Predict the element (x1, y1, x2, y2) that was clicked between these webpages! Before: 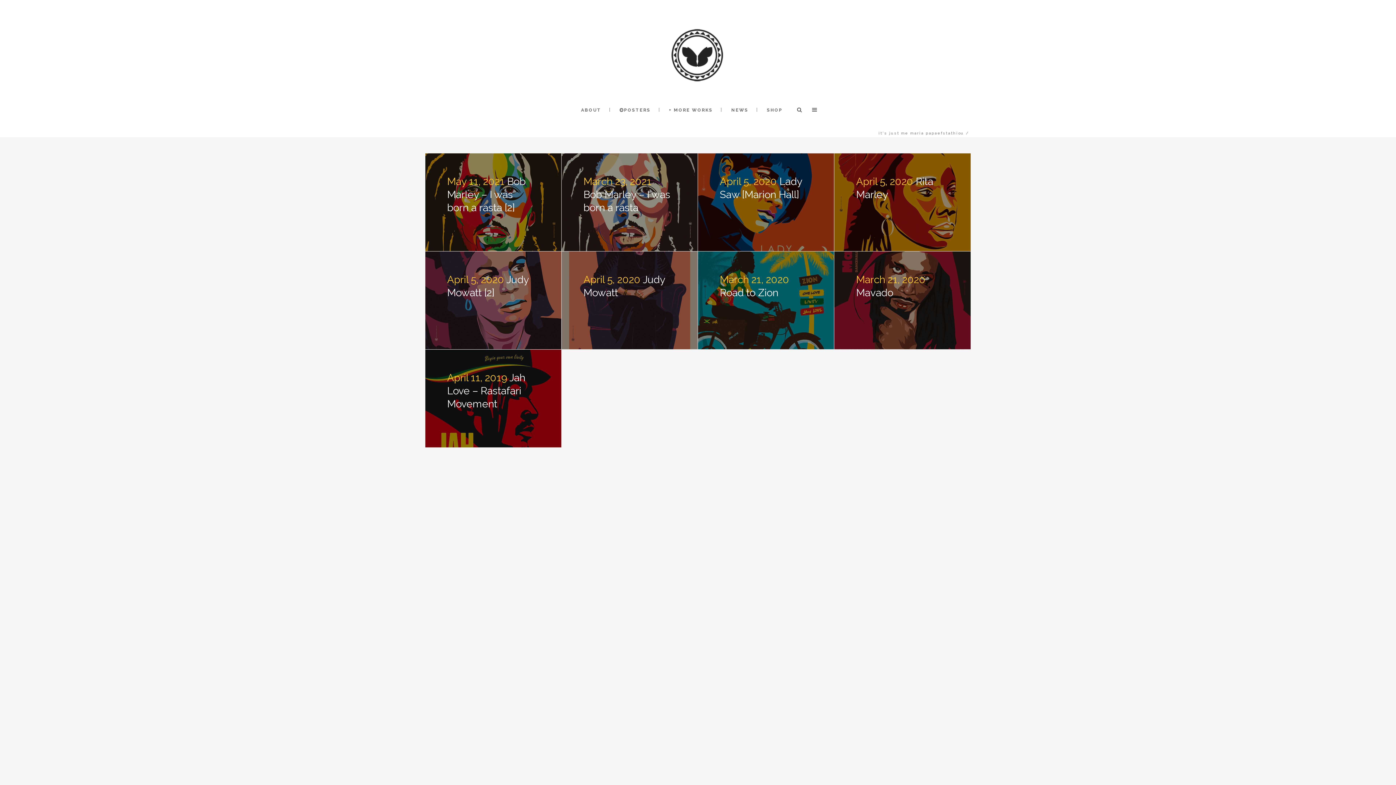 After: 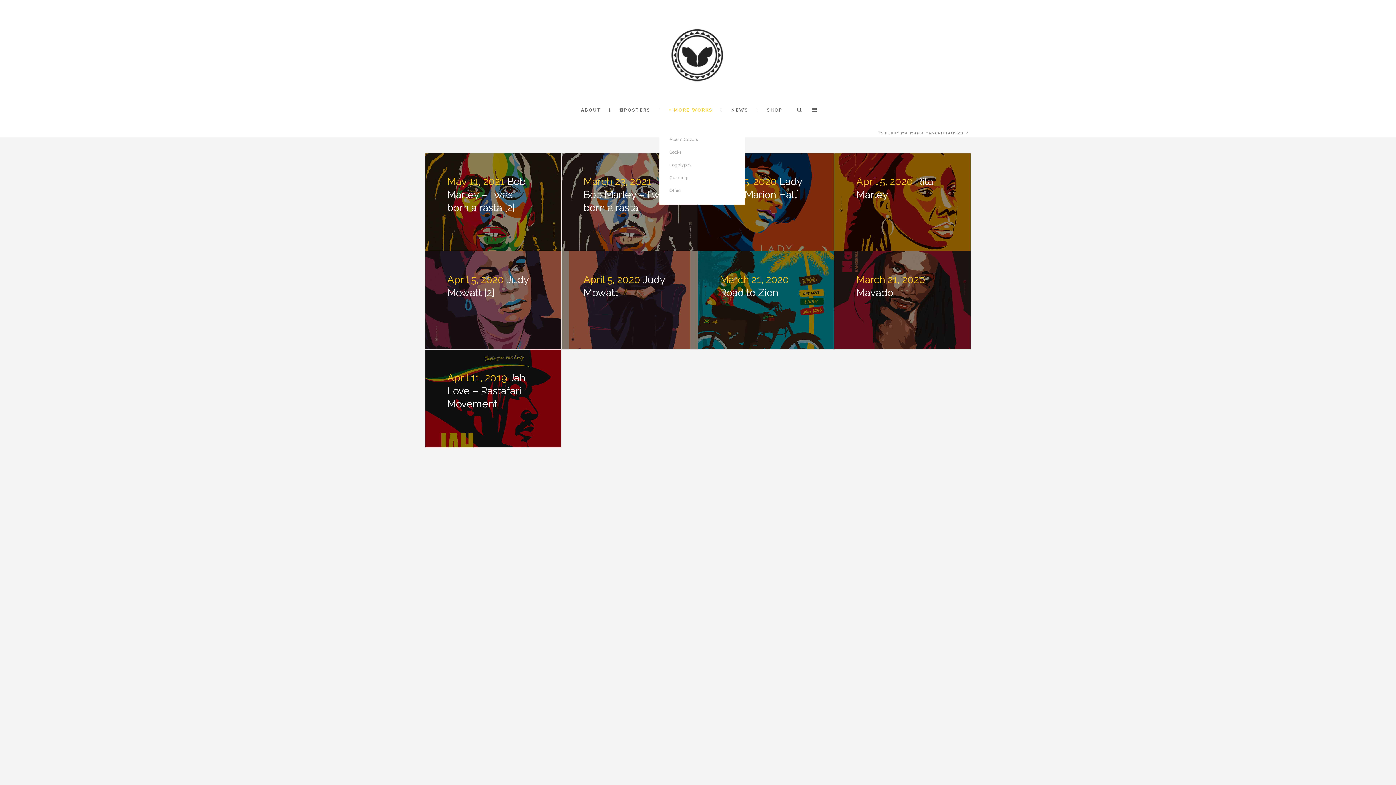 Action: label: + MORE WORKS bbox: (660, 92, 721, 128)